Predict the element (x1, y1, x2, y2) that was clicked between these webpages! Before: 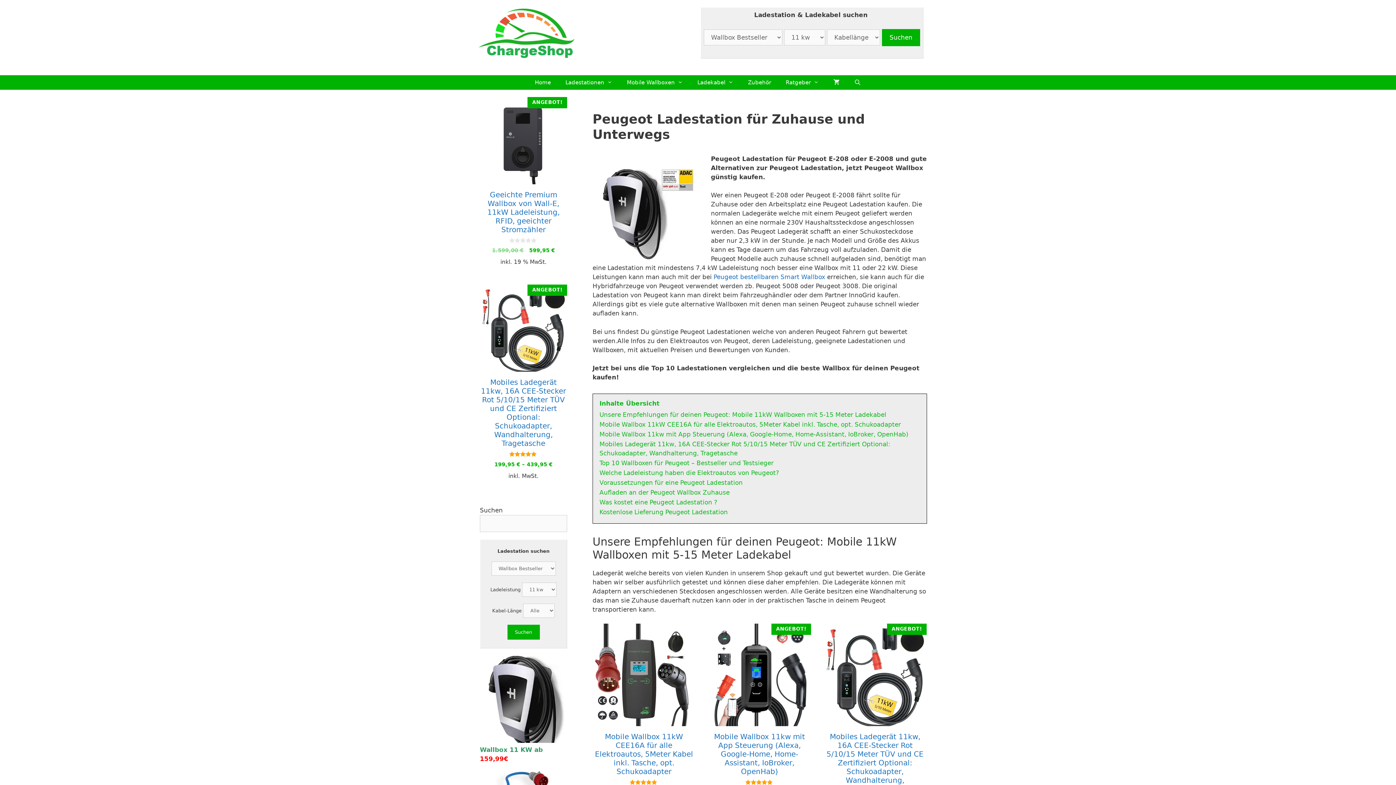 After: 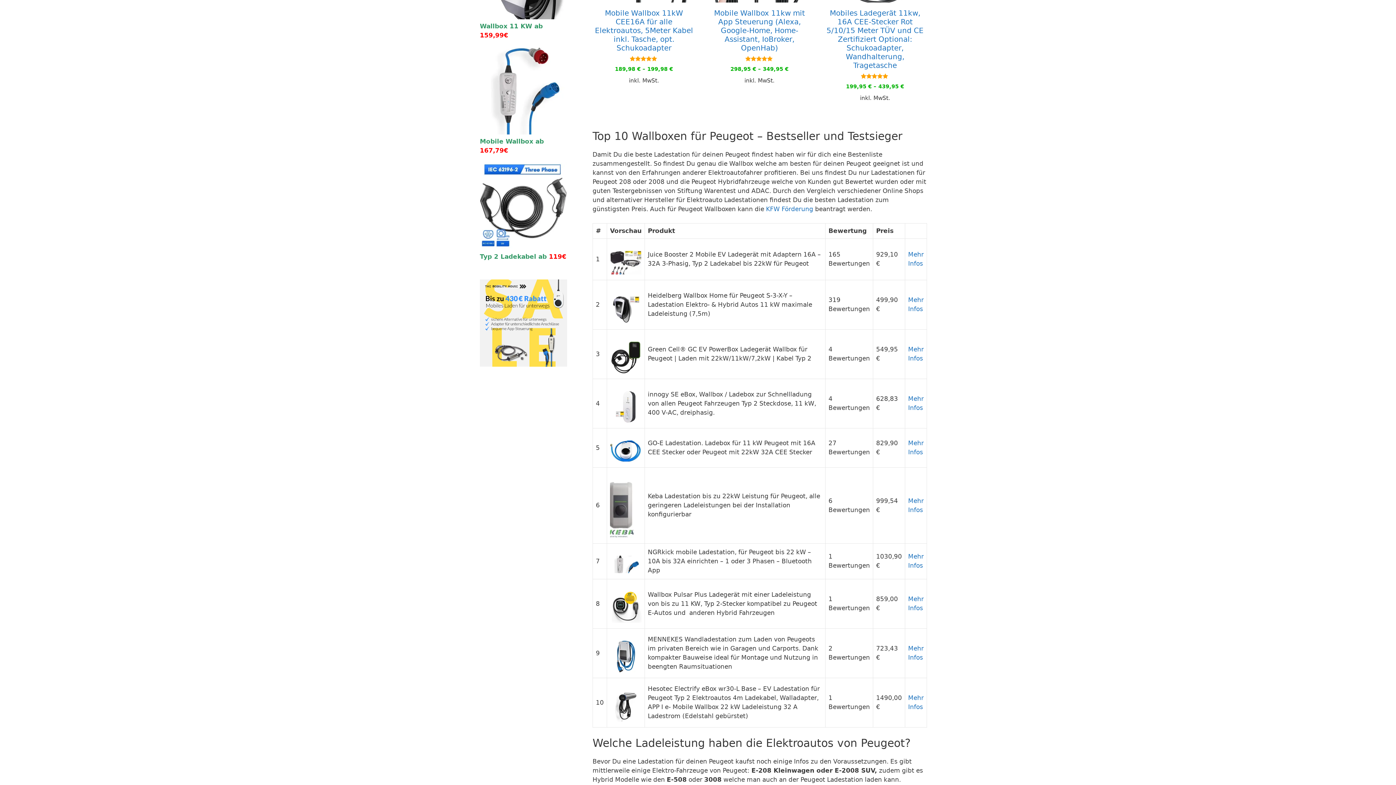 Action: bbox: (599, 421, 901, 428) label: Mobile Wallbox 11kW CEE16A für alle Elektroautos, 5Meter Kabel inkl. Tasche, opt. Schukoadapter